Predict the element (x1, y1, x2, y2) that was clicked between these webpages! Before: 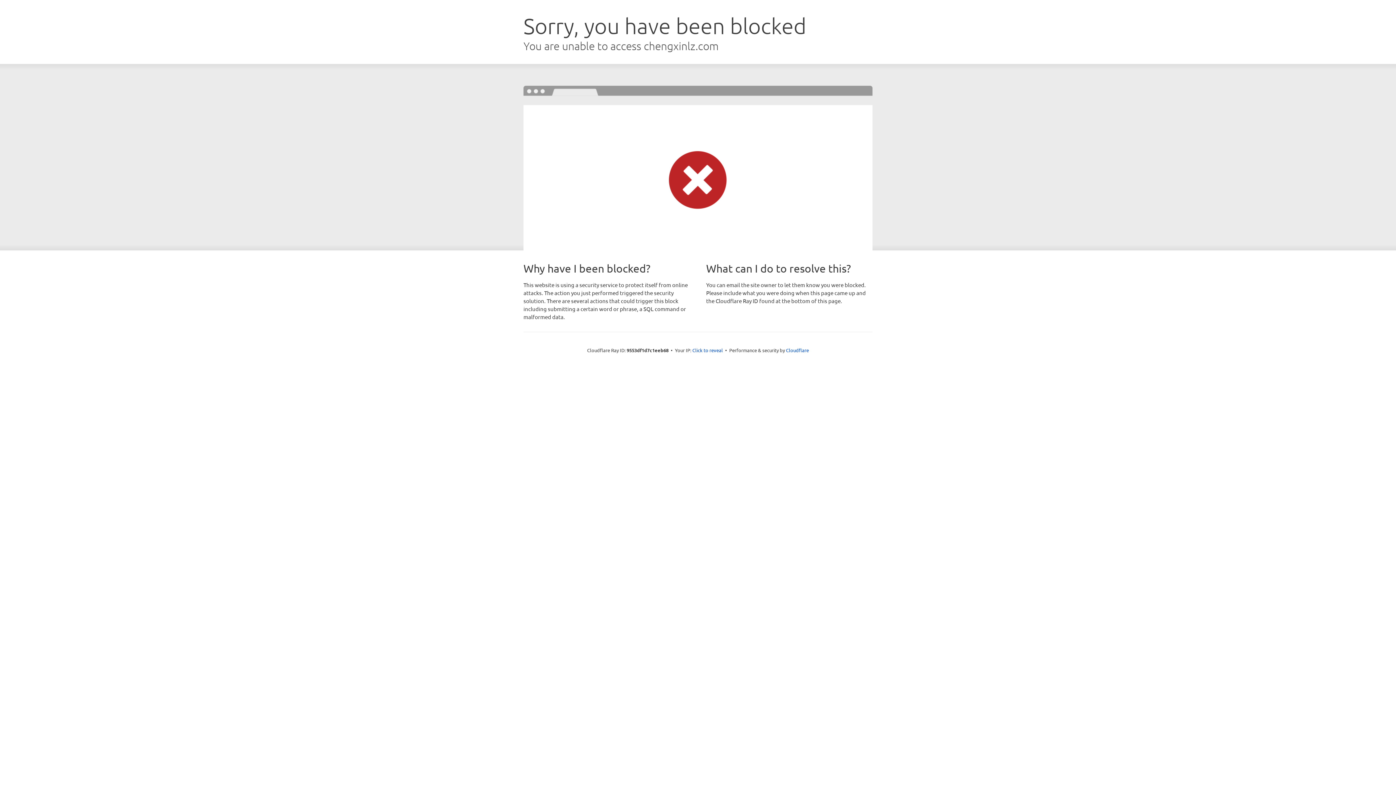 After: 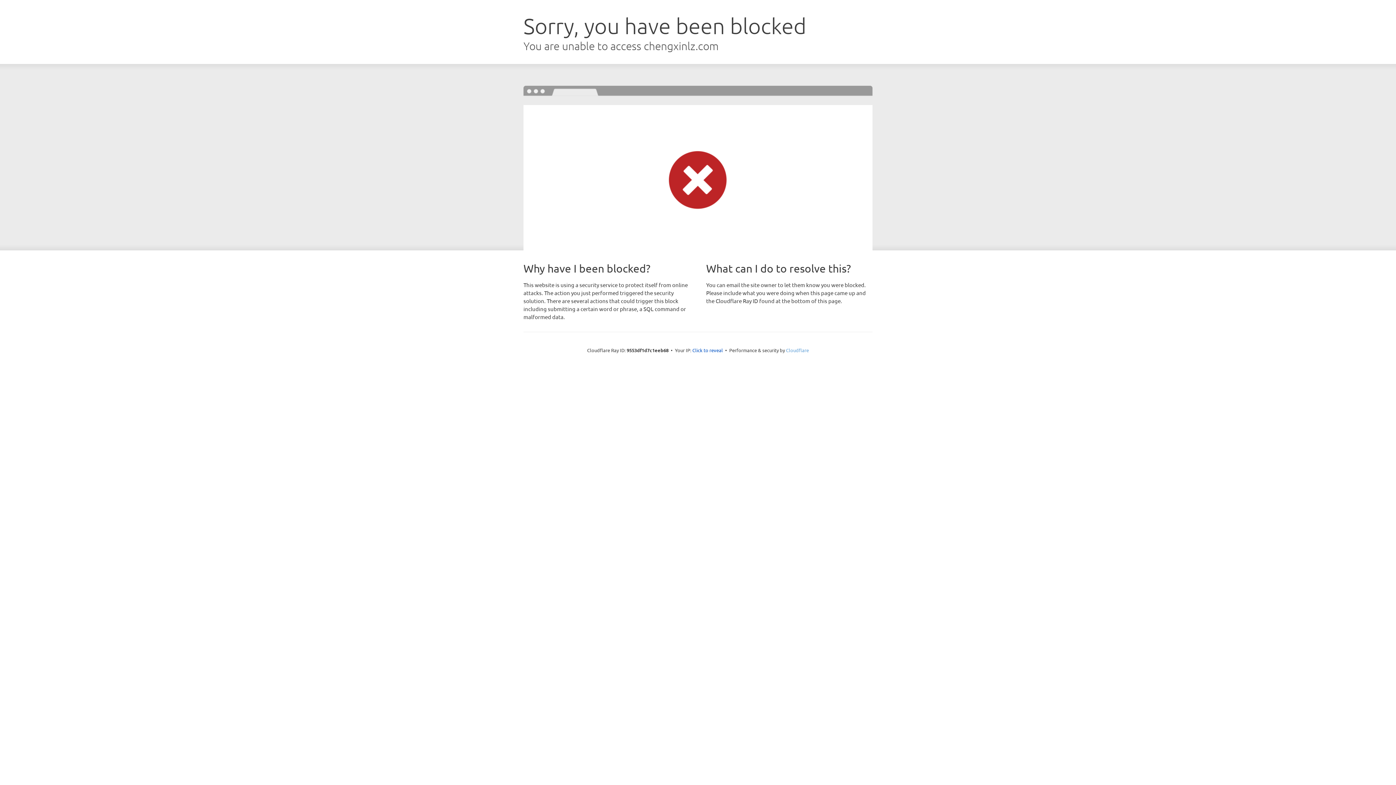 Action: label: Cloudflare bbox: (786, 347, 809, 353)